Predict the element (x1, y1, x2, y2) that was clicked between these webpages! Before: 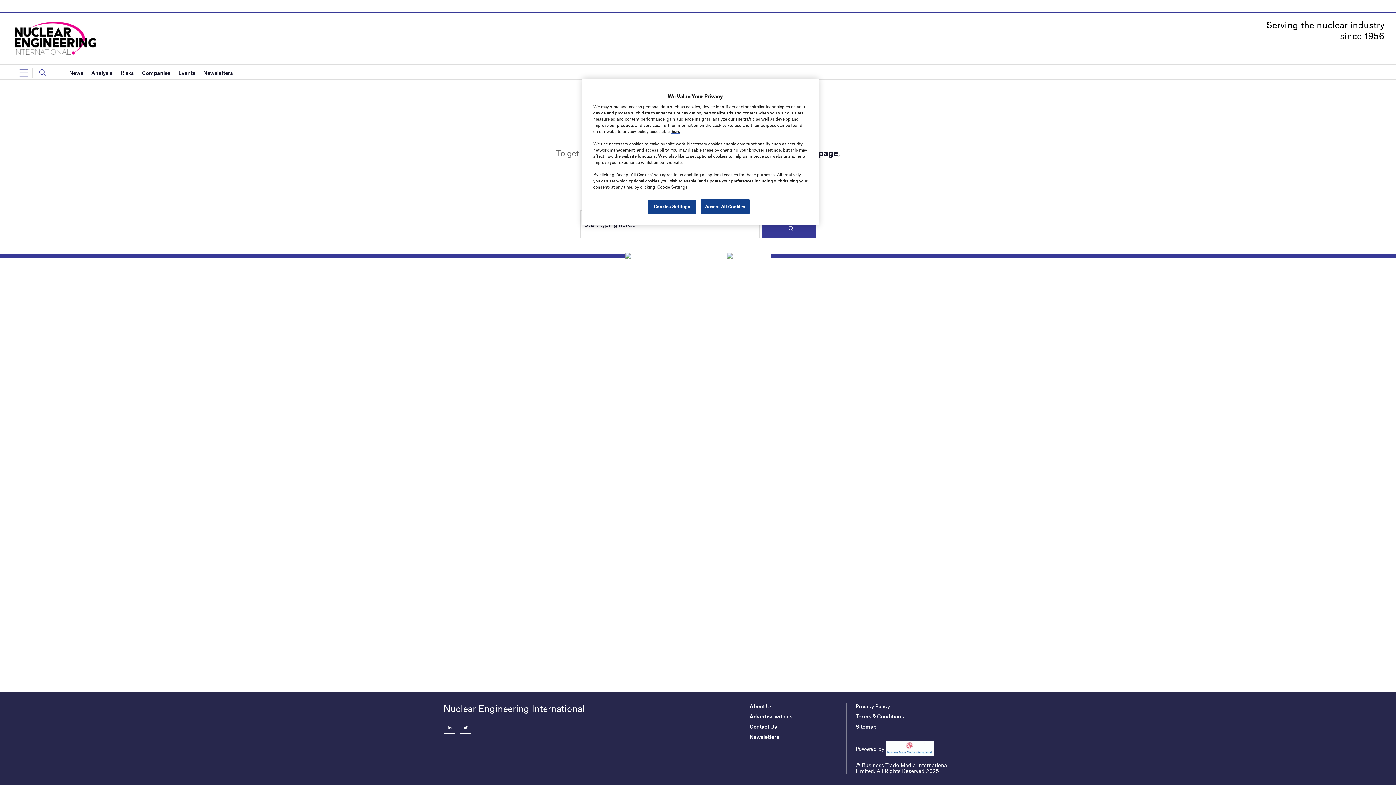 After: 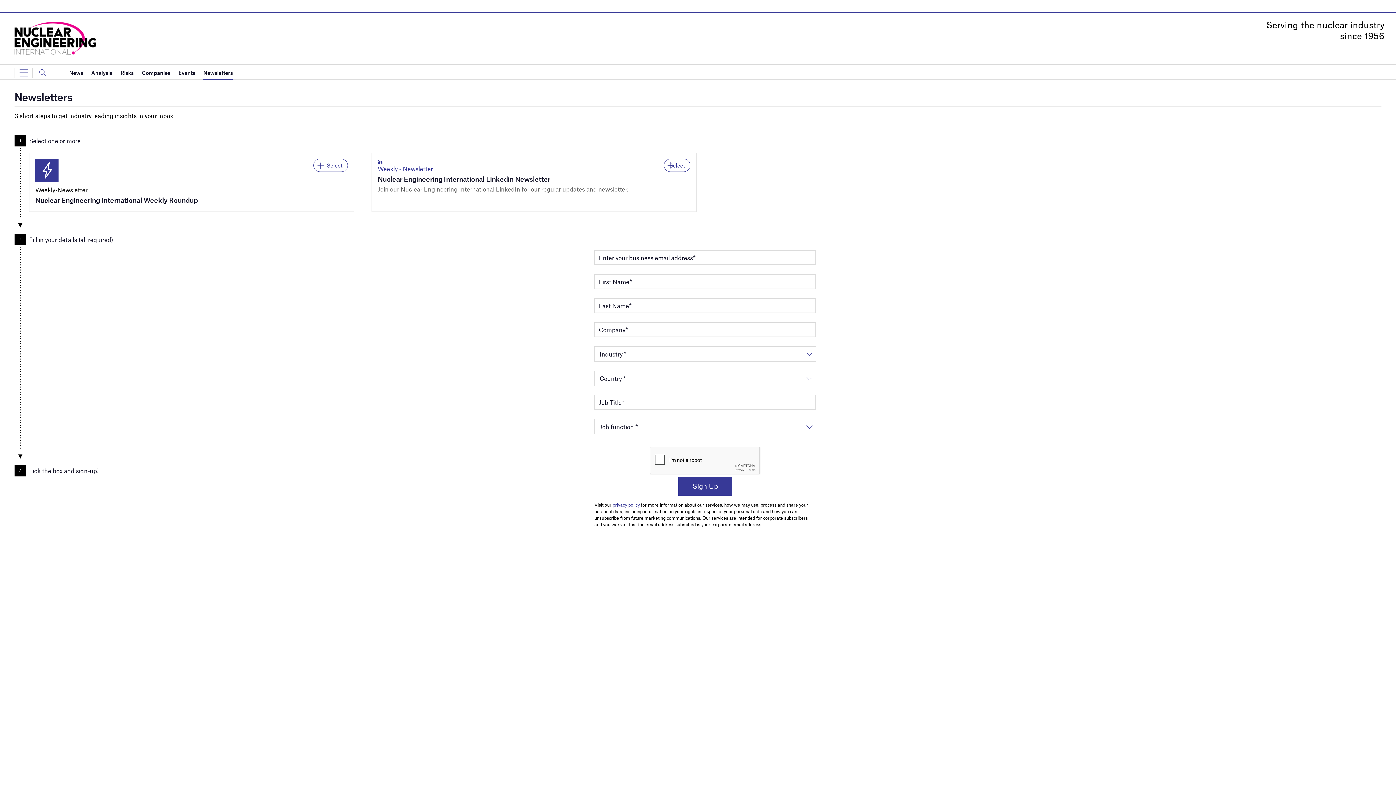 Action: label: Newsletters bbox: (749, 733, 779, 740)